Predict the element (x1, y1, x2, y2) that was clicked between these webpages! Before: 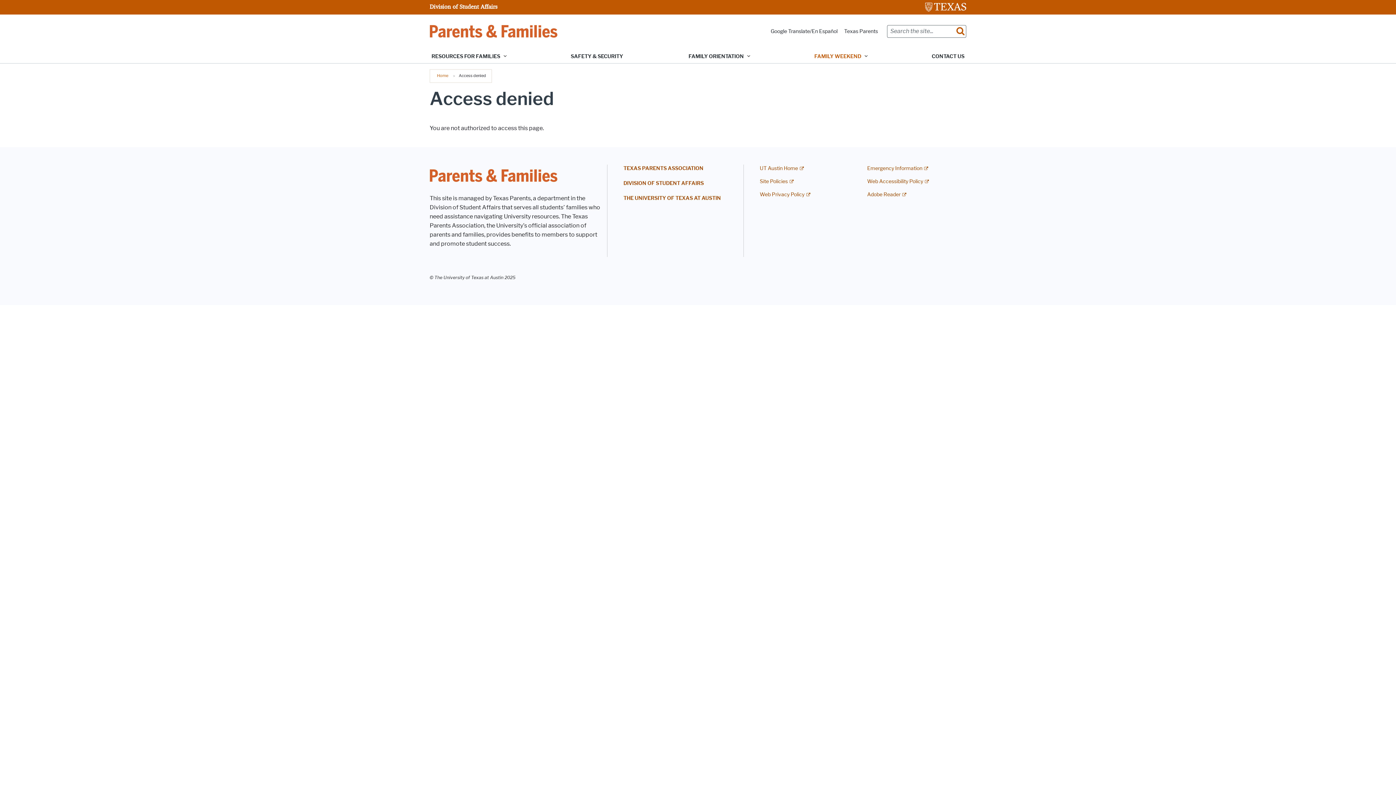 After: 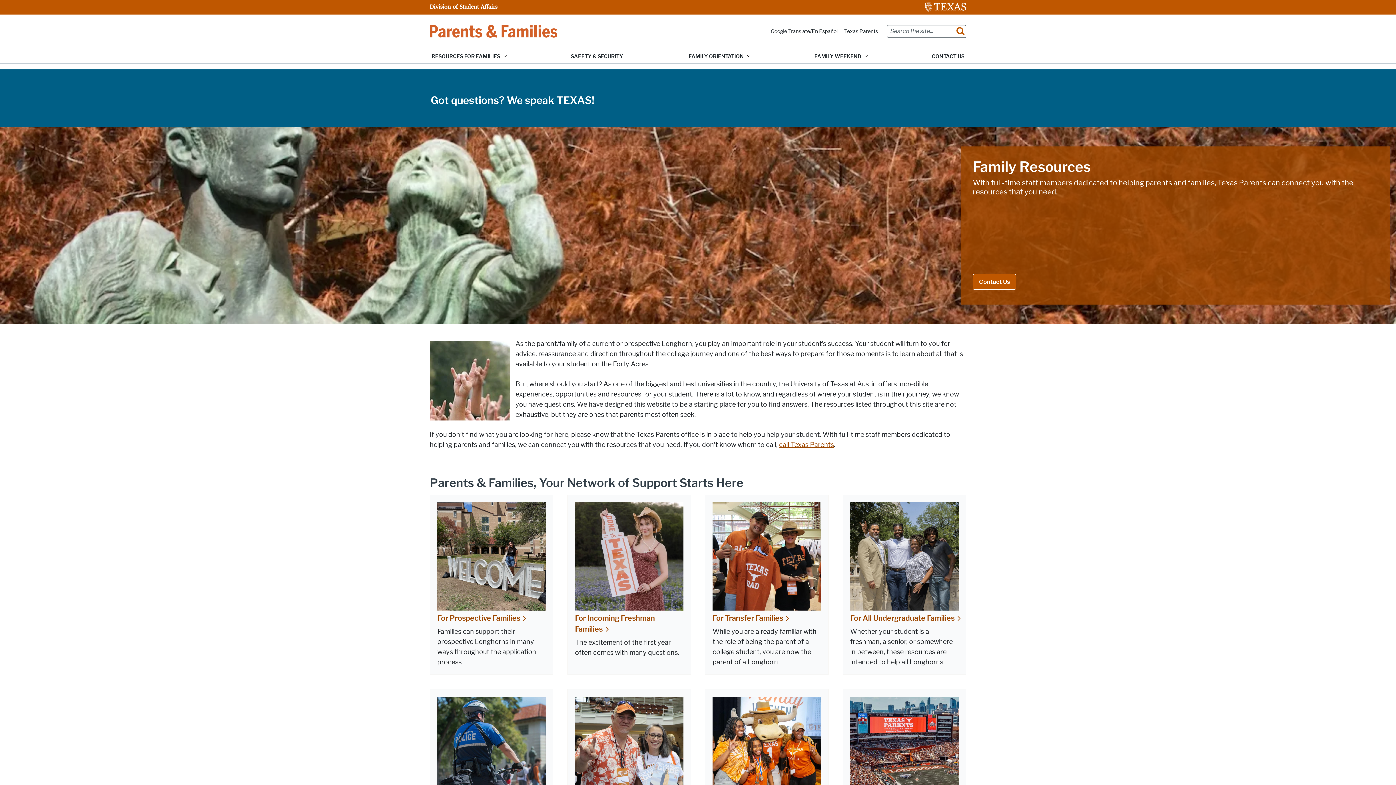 Action: bbox: (429, 171, 557, 178)